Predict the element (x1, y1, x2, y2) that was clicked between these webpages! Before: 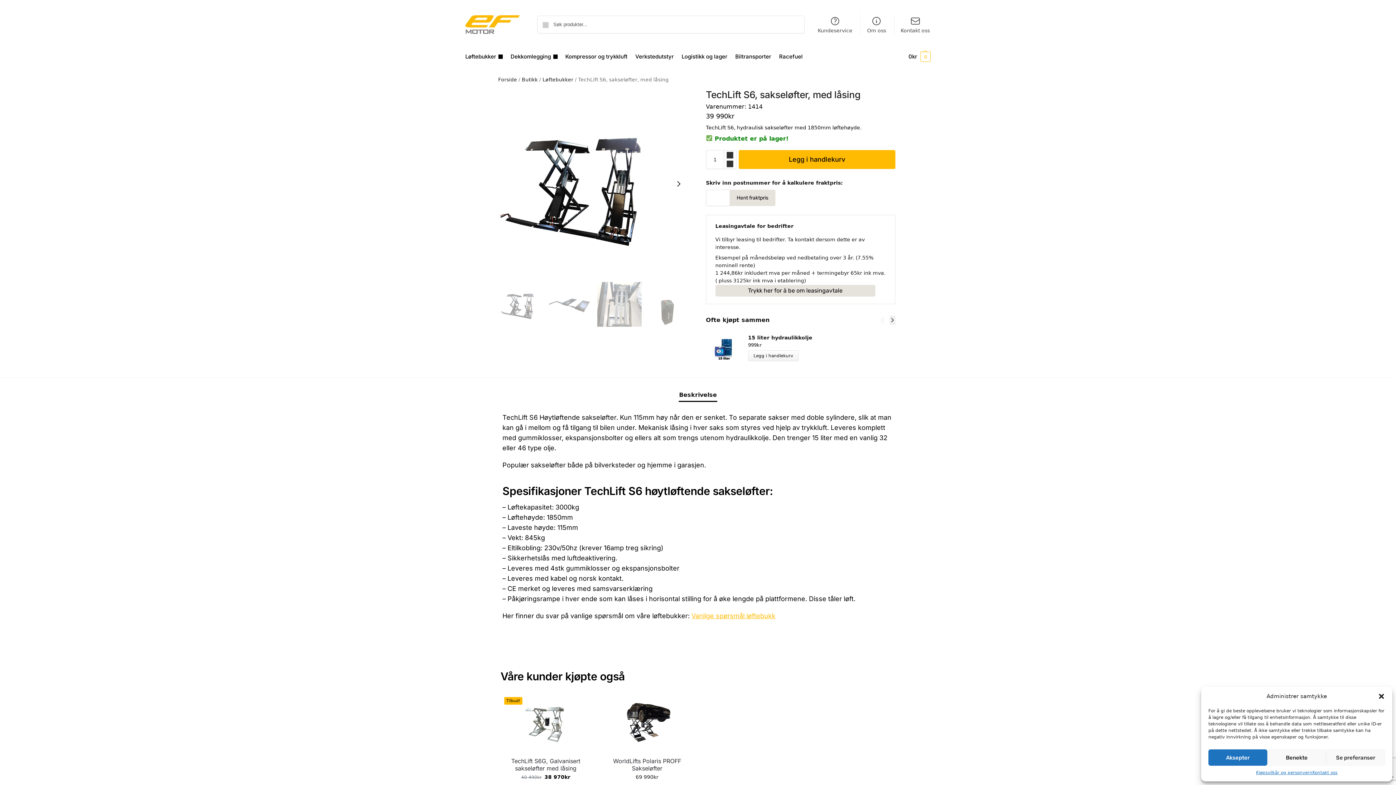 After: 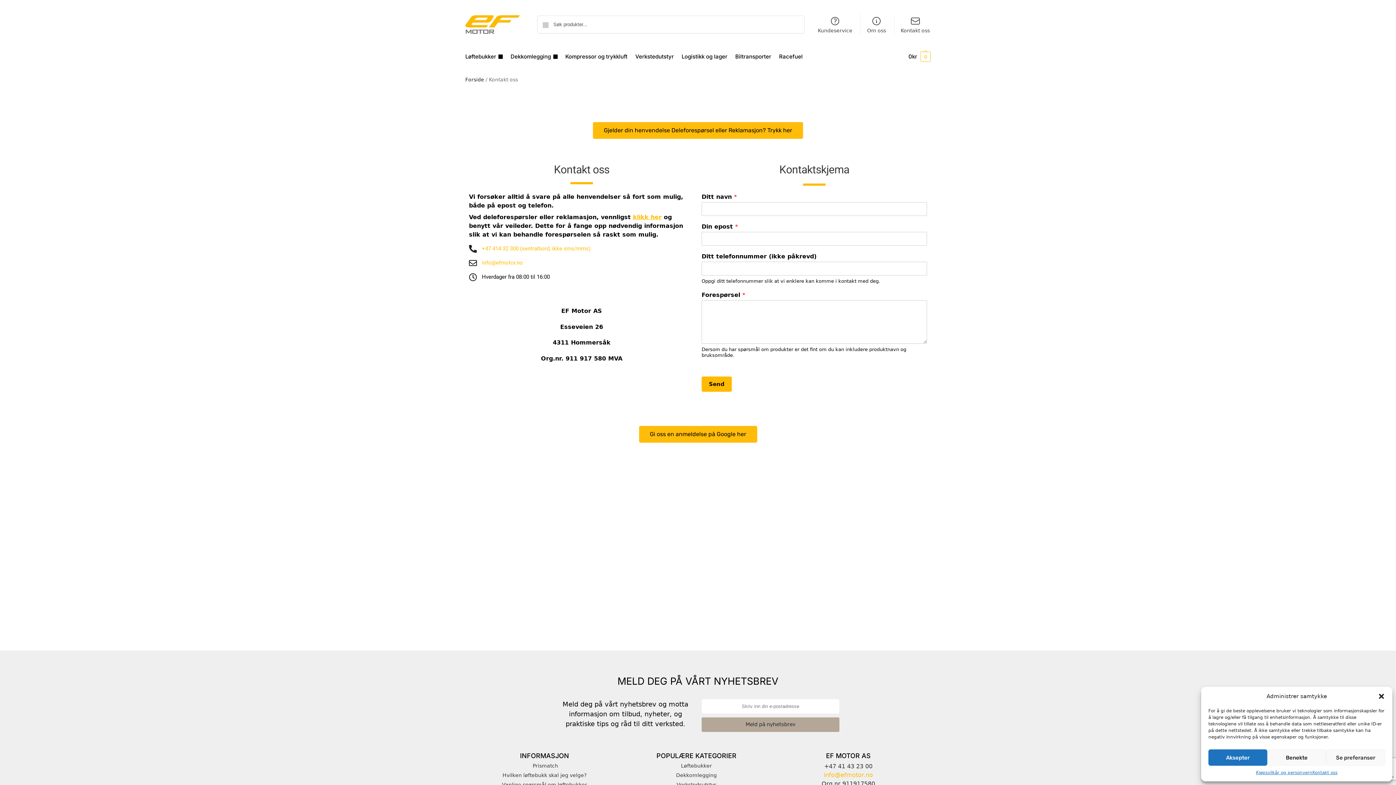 Action: label: Kontakt oss bbox: (896, 14, 934, 34)